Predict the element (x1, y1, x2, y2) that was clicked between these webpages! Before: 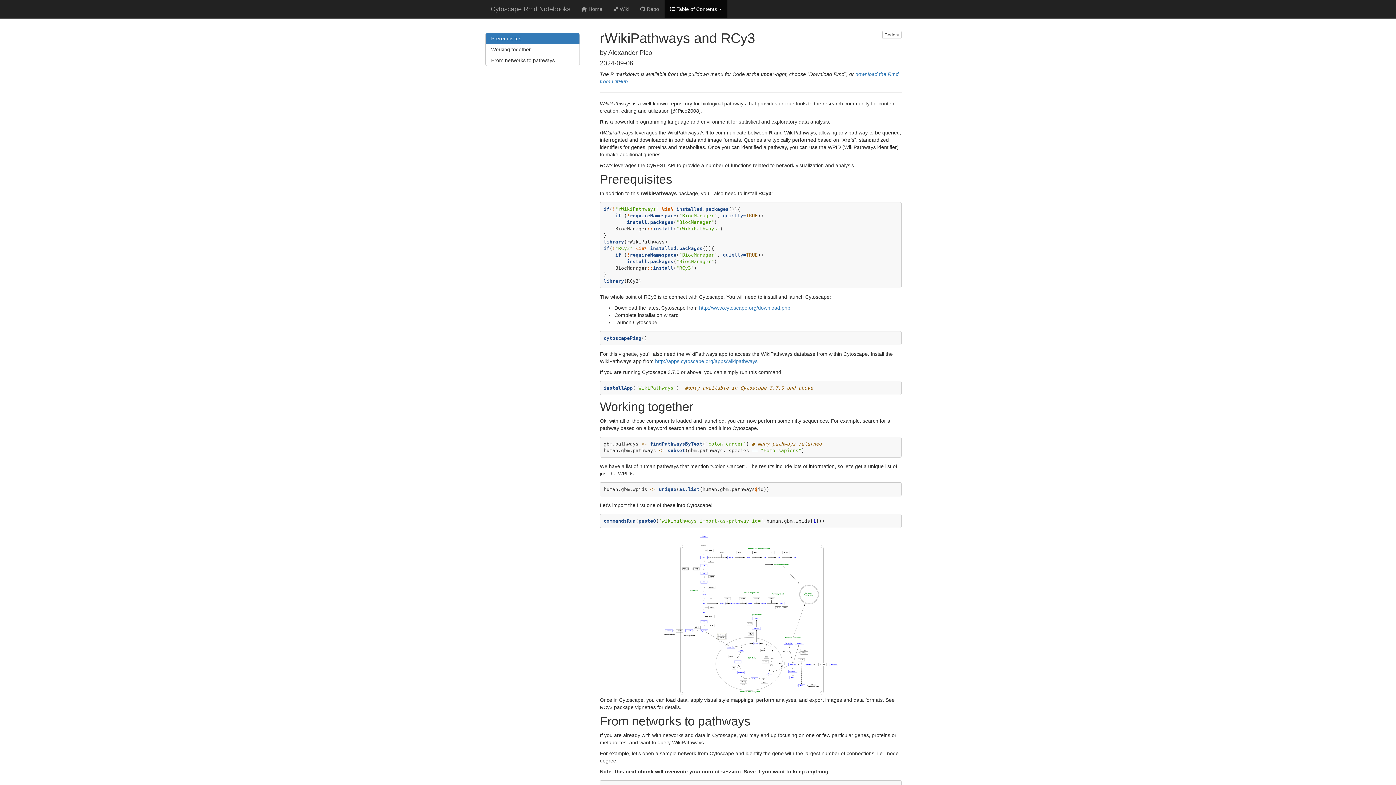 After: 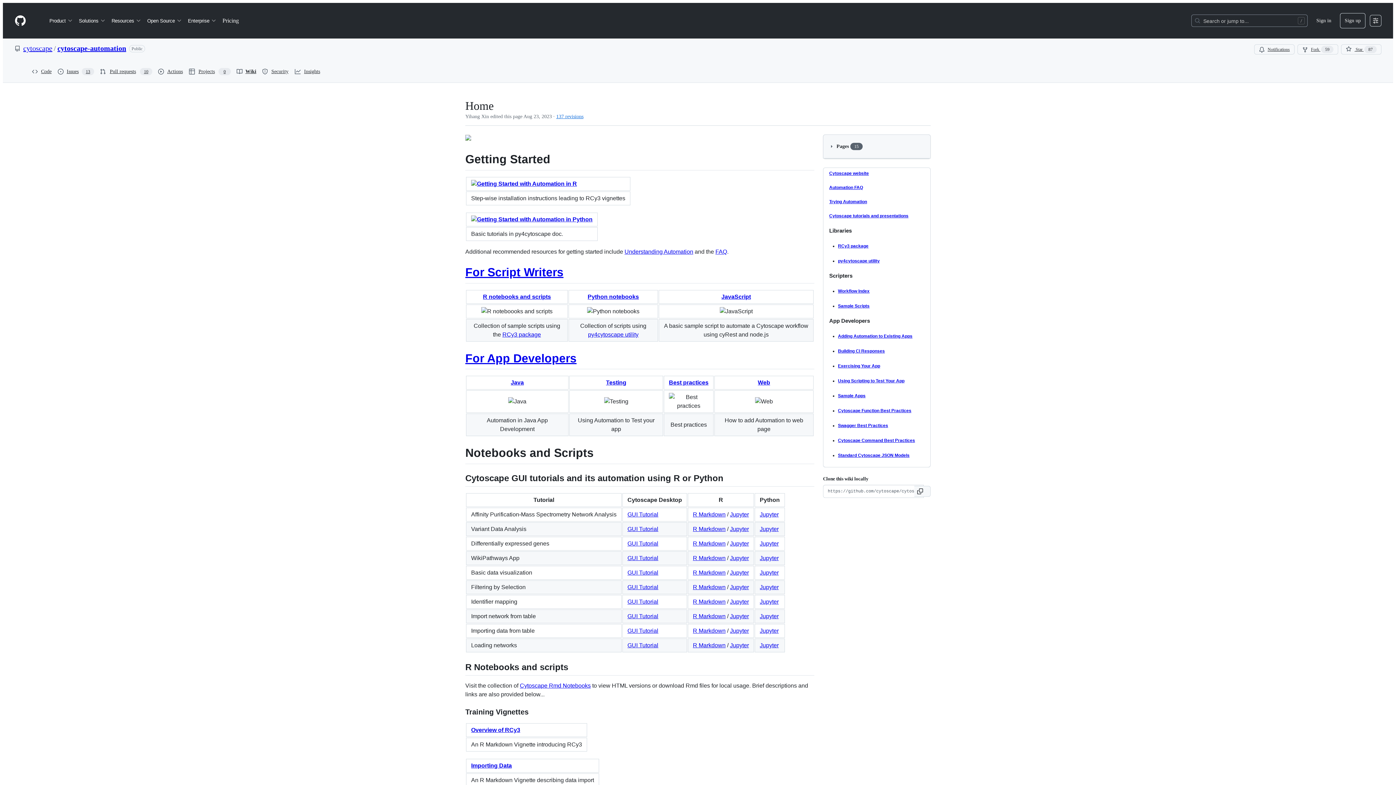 Action: label:  Wiki bbox: (608, 0, 634, 18)